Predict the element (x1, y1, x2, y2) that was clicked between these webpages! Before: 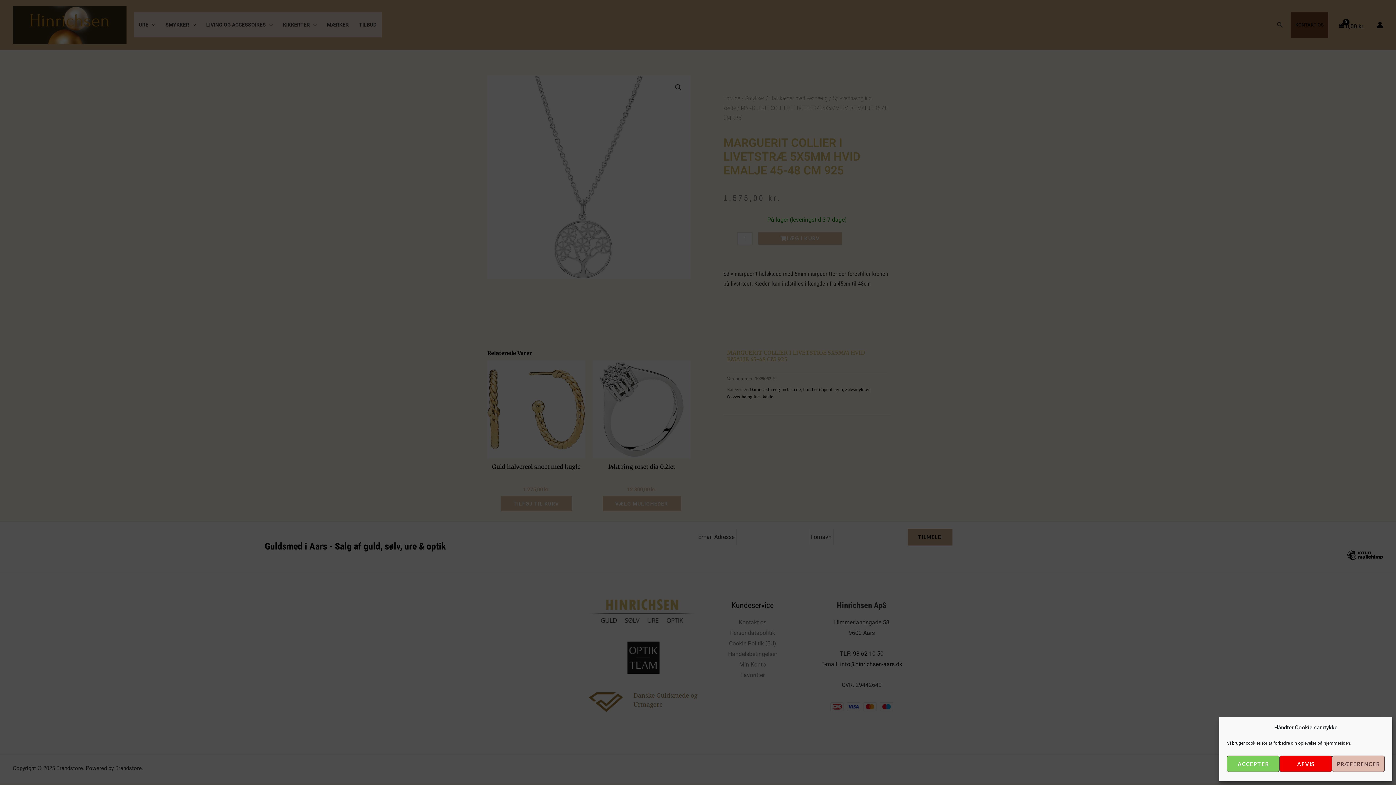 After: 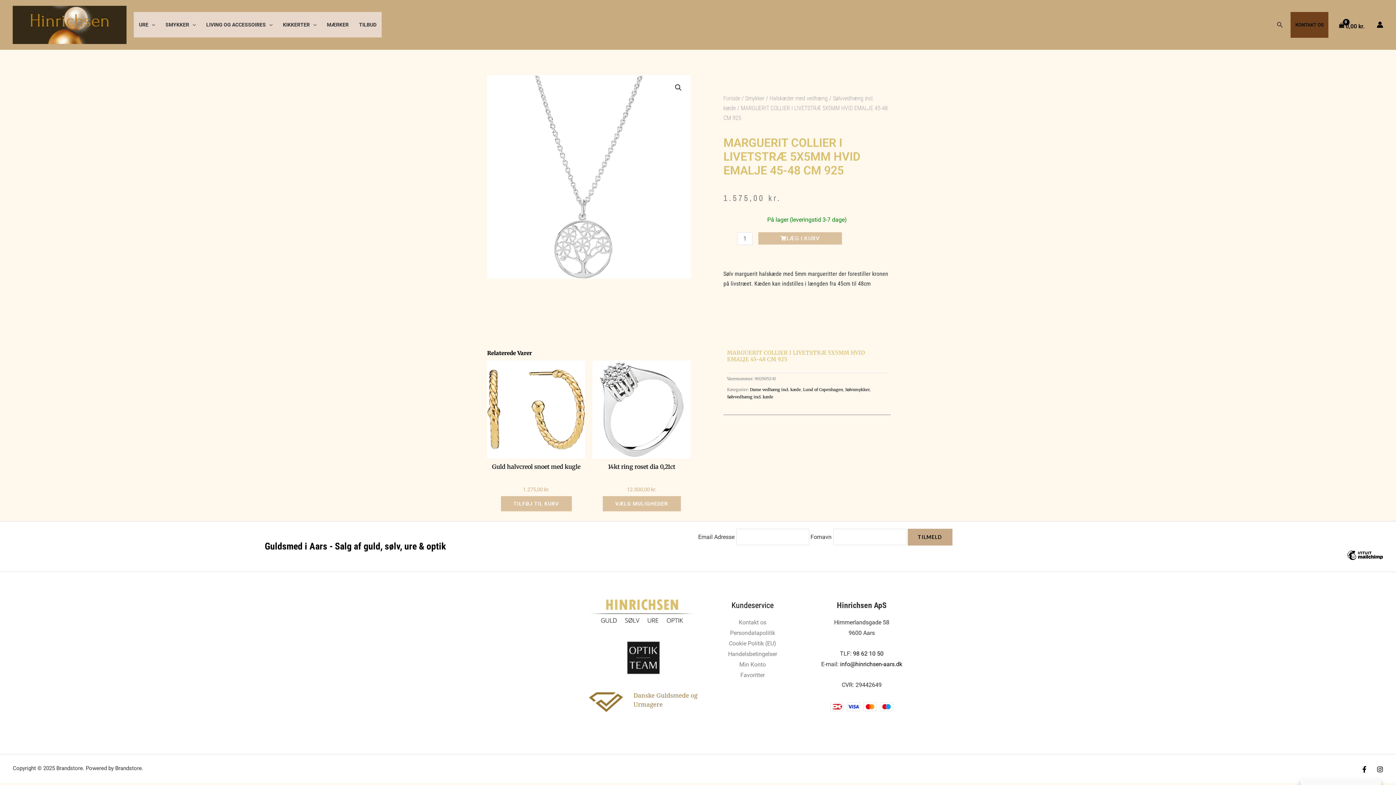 Action: label: AFVIS bbox: (1279, 756, 1332, 772)